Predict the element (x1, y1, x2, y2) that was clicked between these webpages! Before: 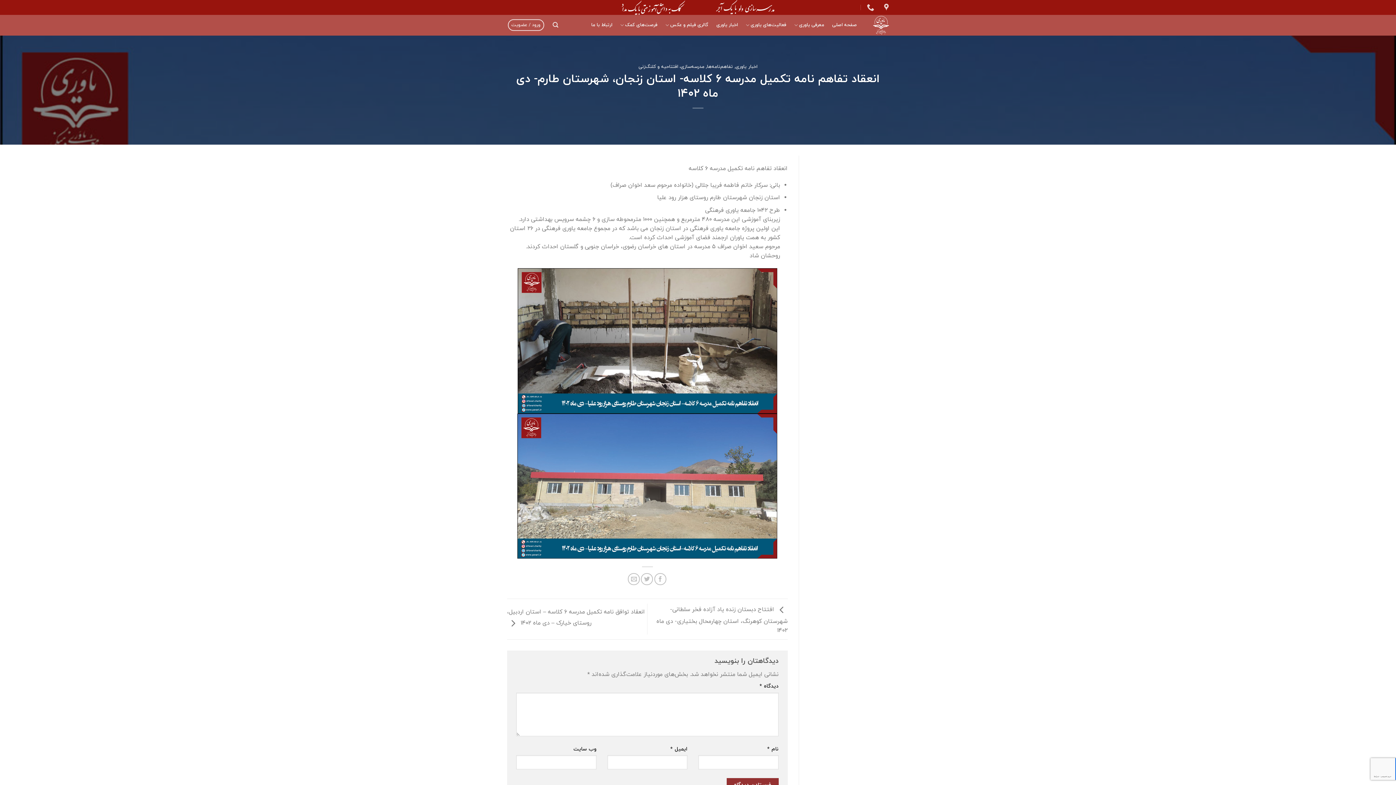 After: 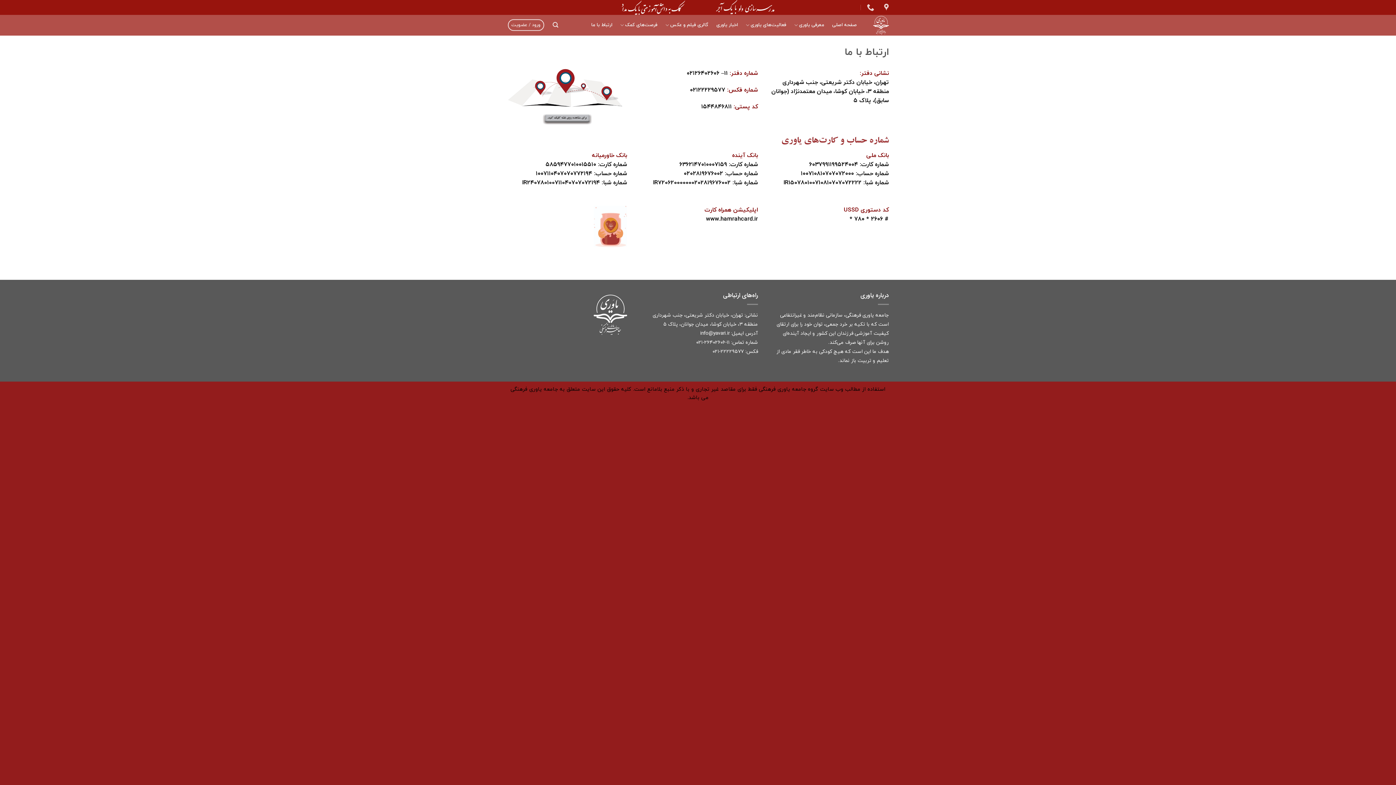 Action: bbox: (591, 18, 612, 31) label: ارتباط با ما